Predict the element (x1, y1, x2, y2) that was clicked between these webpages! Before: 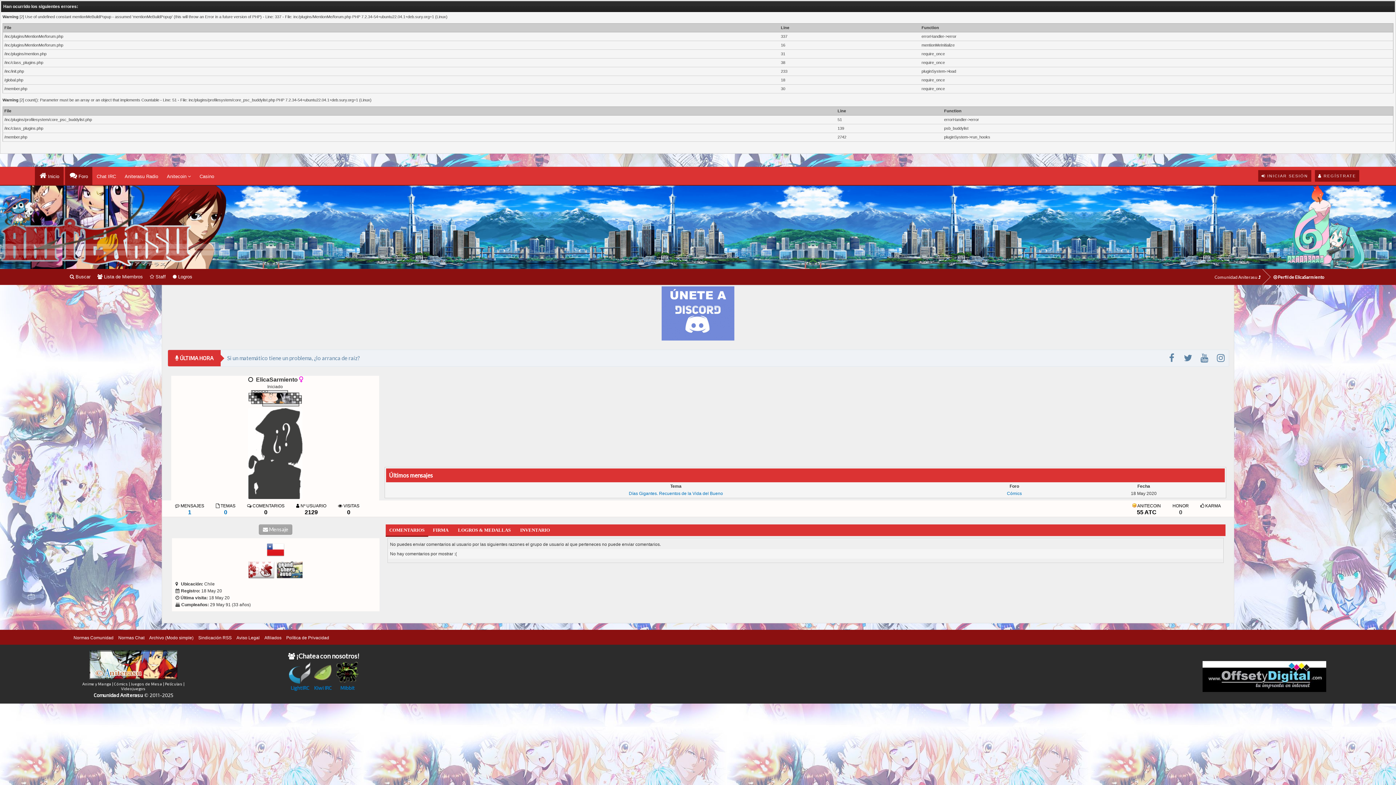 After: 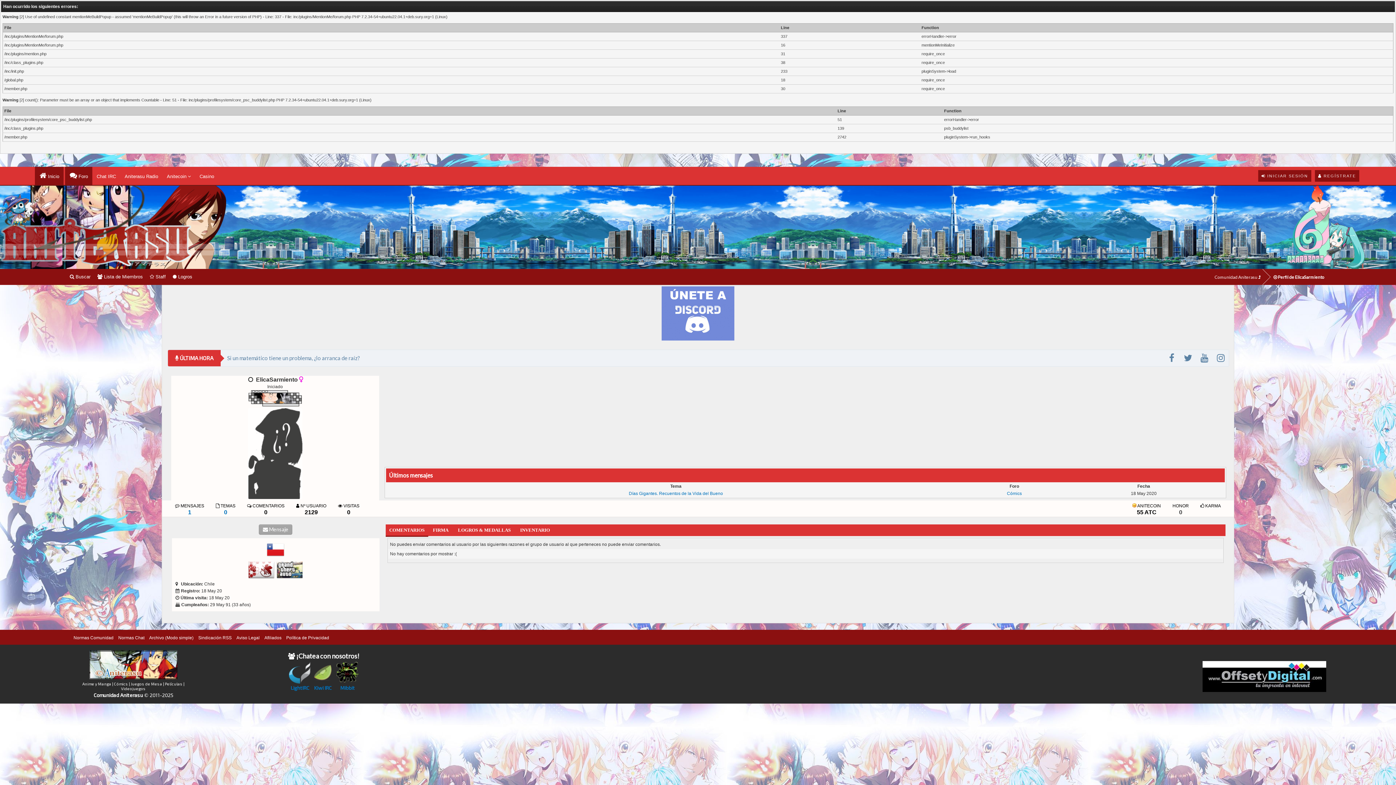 Action: bbox: (286, 635, 329, 640) label: Política de Privacidad